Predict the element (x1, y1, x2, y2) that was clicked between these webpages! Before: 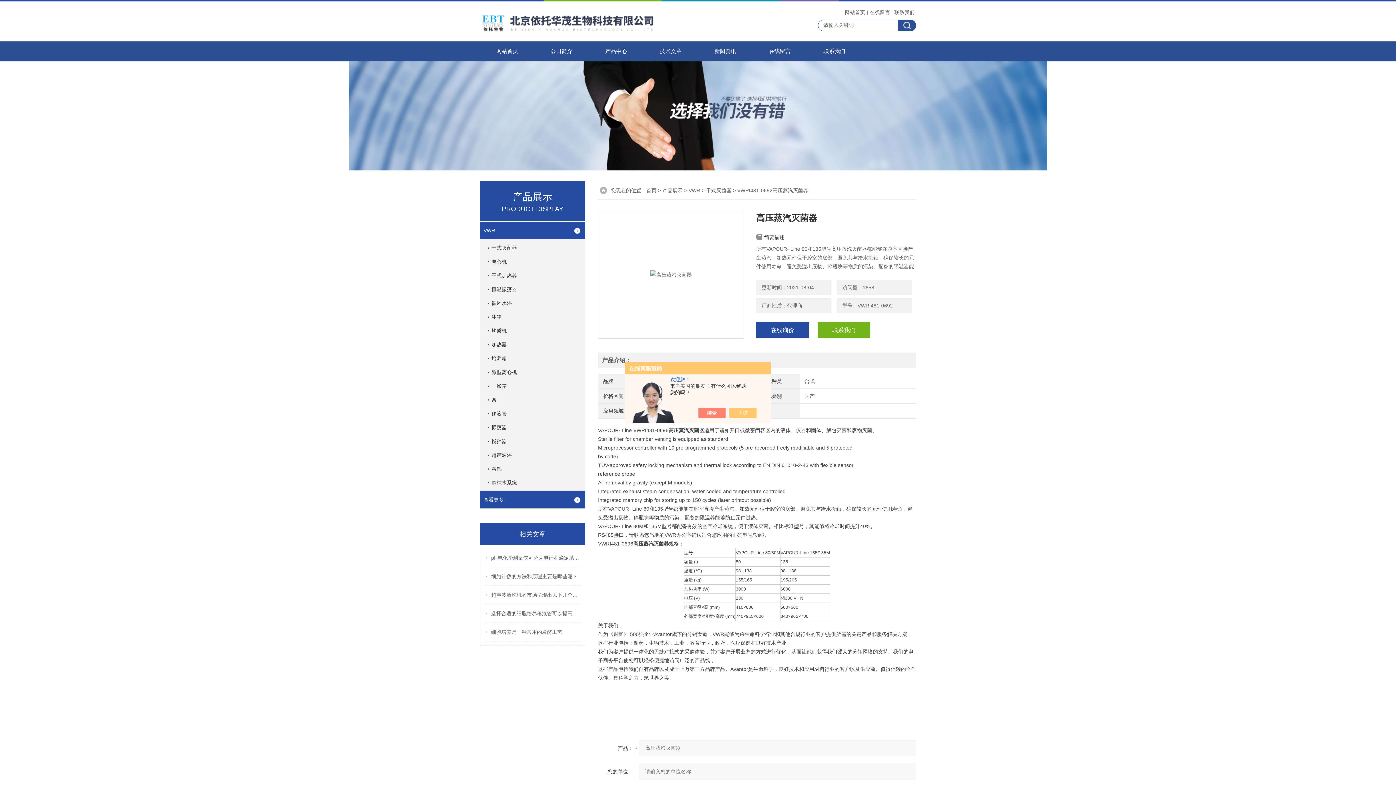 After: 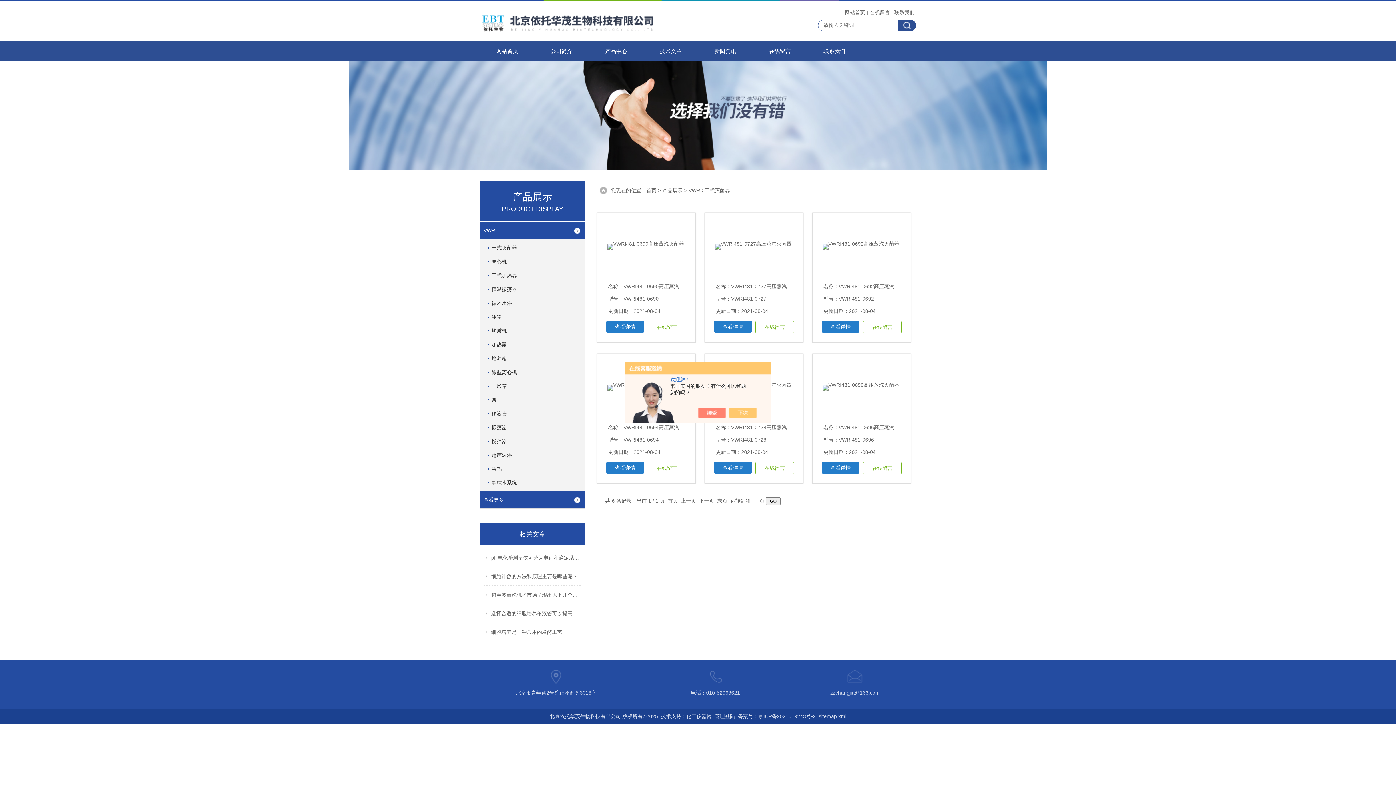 Action: label: 干式灭菌器 bbox: (488, 239, 582, 256)